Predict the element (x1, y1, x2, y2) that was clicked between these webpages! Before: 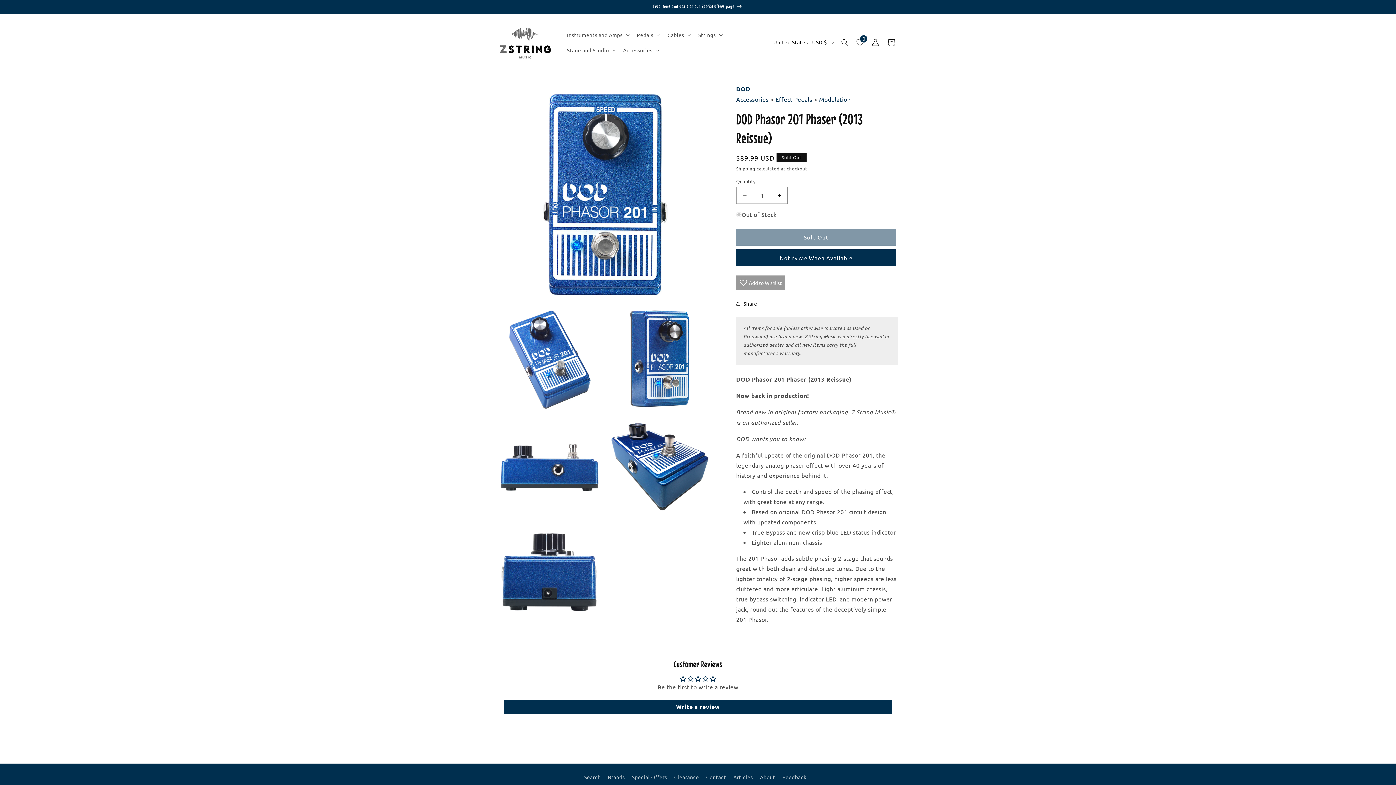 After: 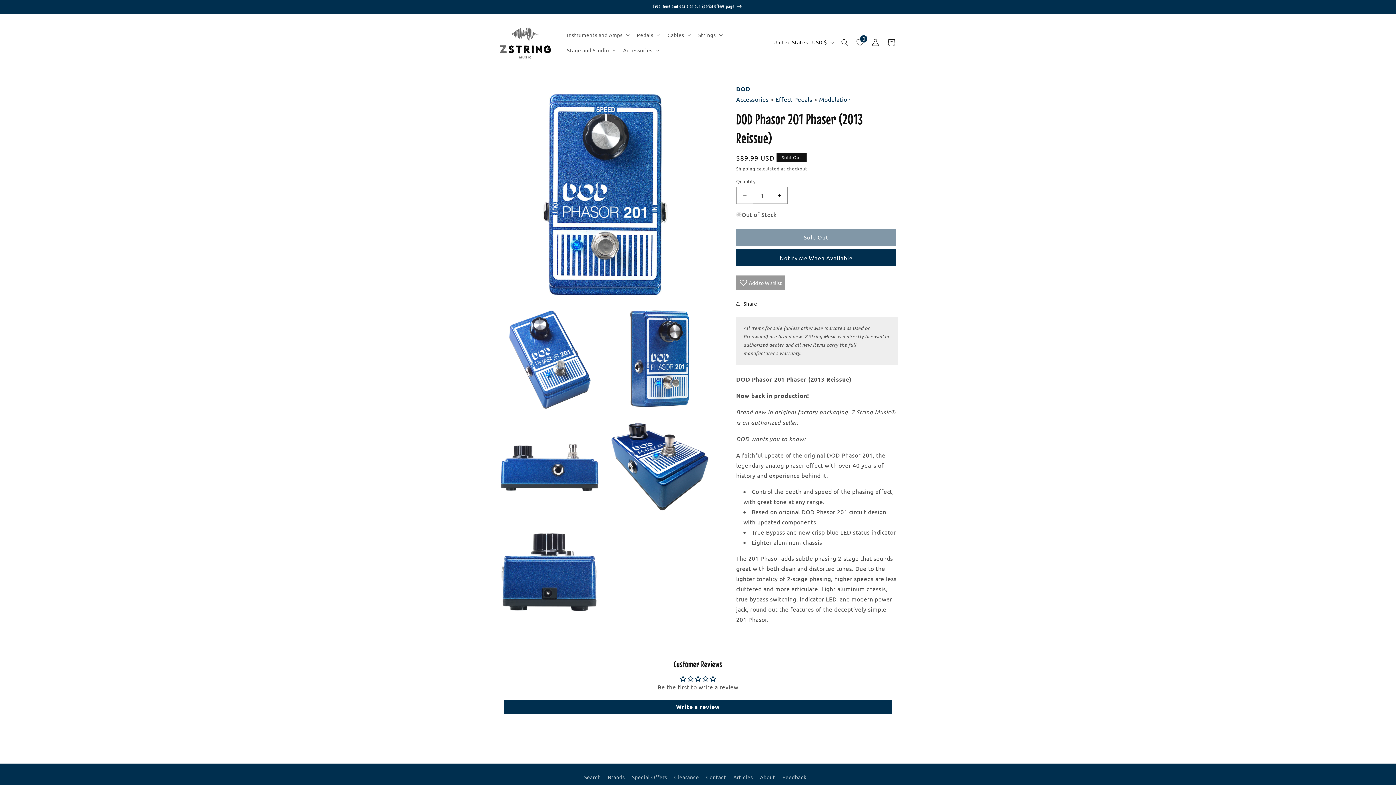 Action: label: Decrease quantity for DOD Phasor 201 Phaser (2013 Reissue) bbox: (736, 186, 753, 204)